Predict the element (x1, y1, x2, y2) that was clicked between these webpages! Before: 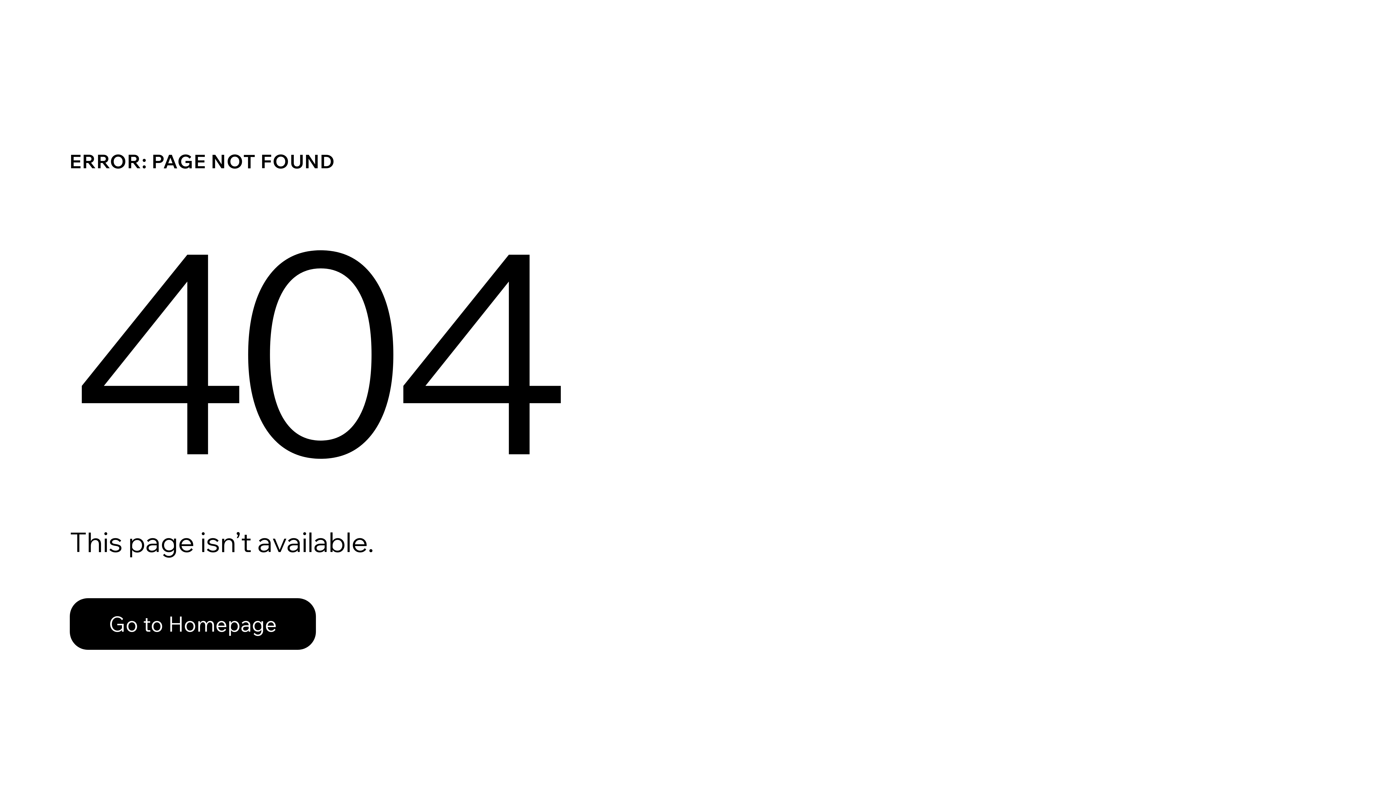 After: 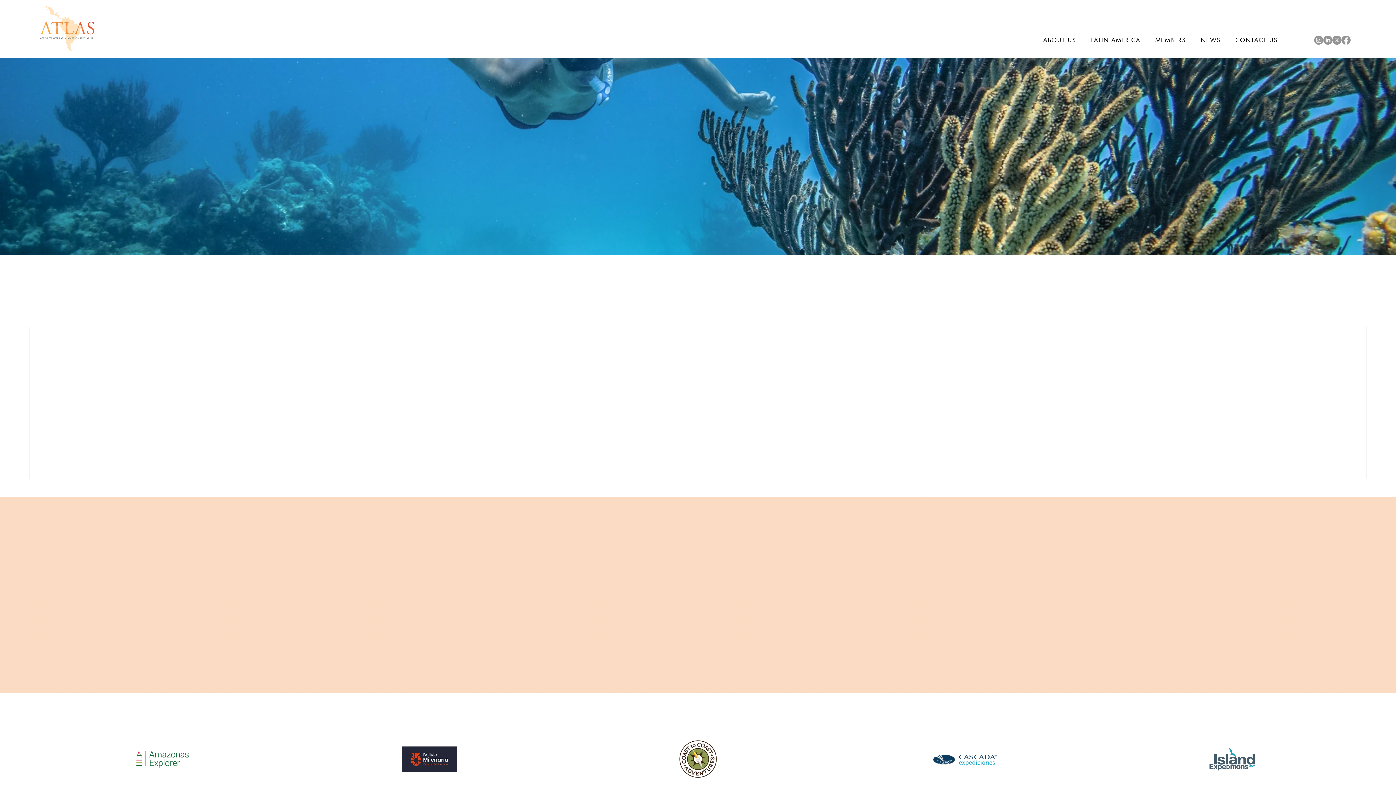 Action: label: Go to Homepage bbox: (69, 582, 768, 659)